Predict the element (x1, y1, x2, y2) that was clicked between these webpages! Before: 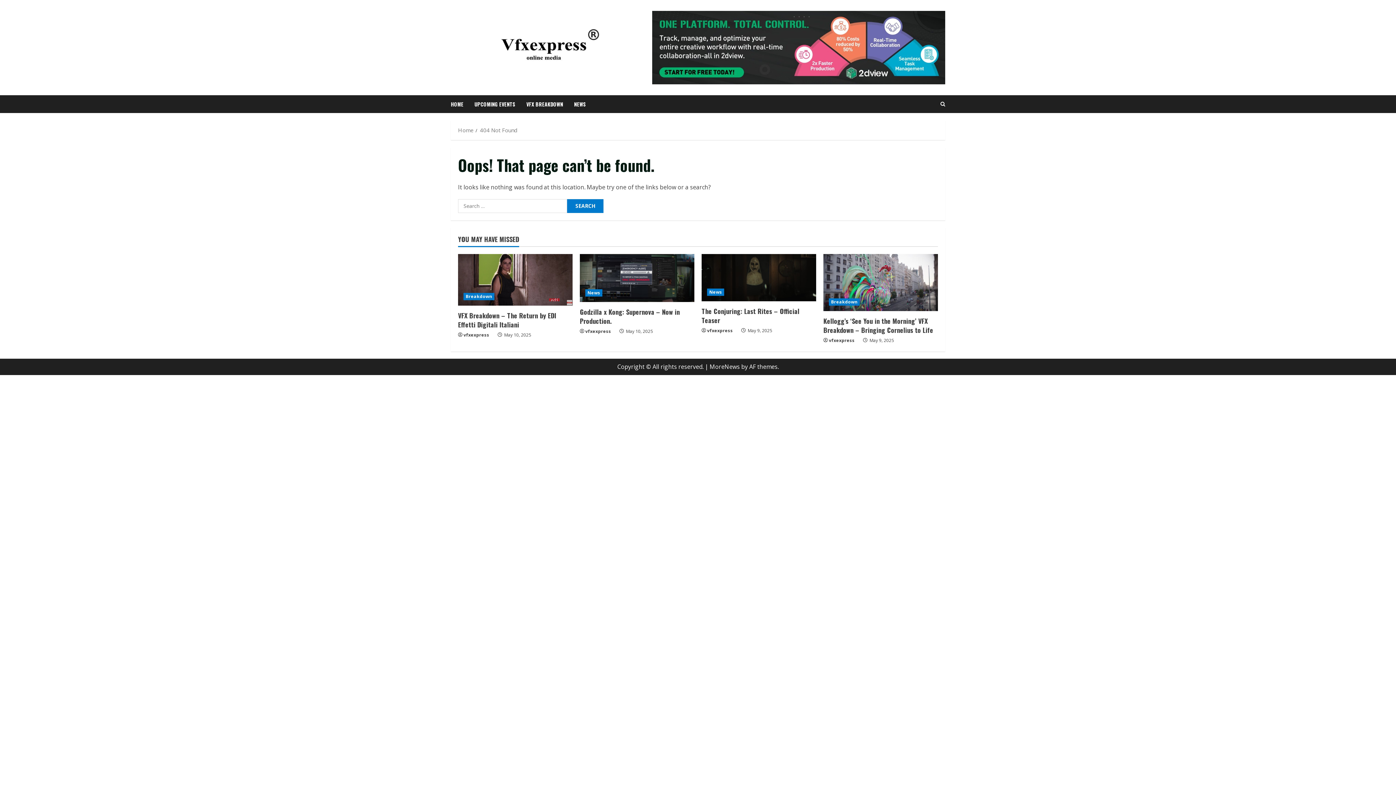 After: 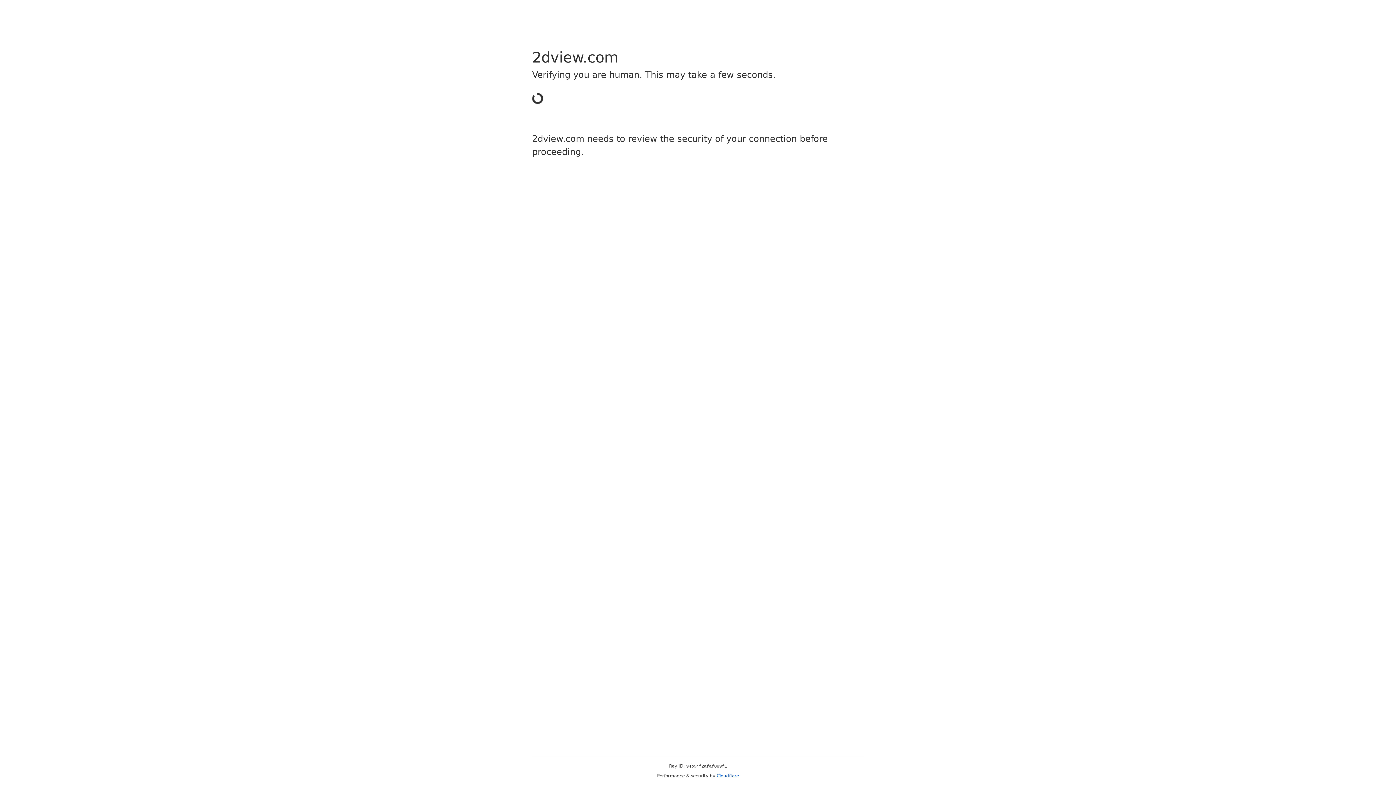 Action: bbox: (652, 42, 945, 50)